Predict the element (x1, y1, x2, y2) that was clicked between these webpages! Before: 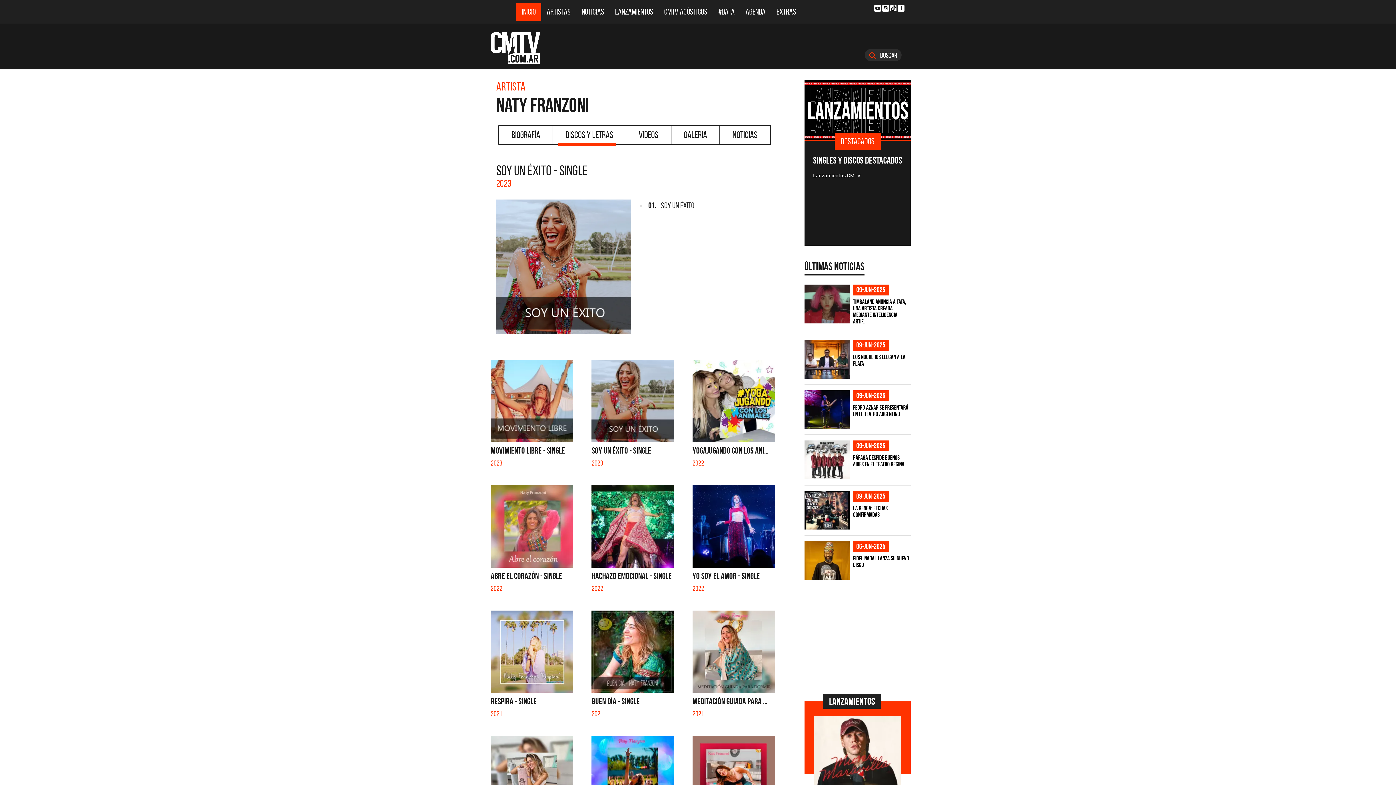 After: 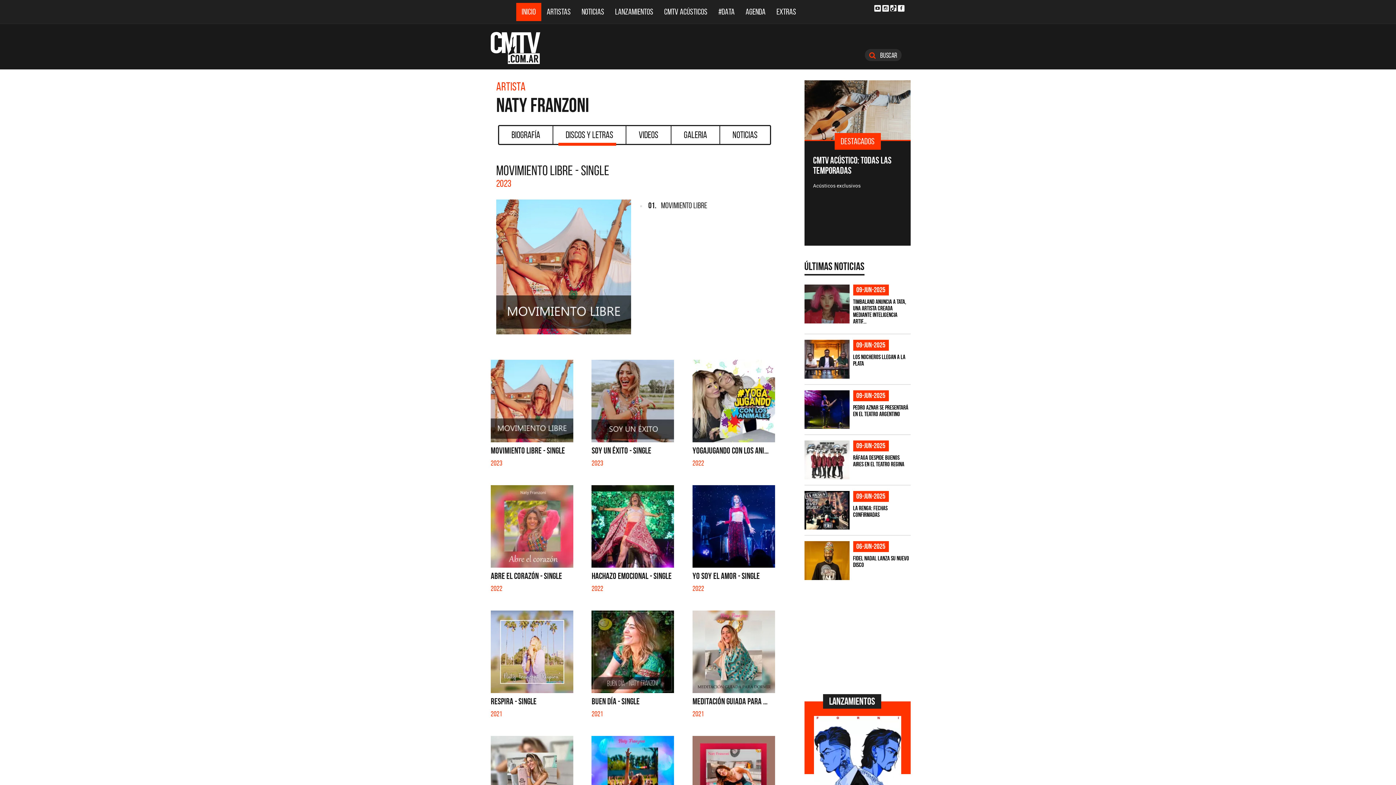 Action: label: Discos y Letras bbox: (553, 125, 626, 145)